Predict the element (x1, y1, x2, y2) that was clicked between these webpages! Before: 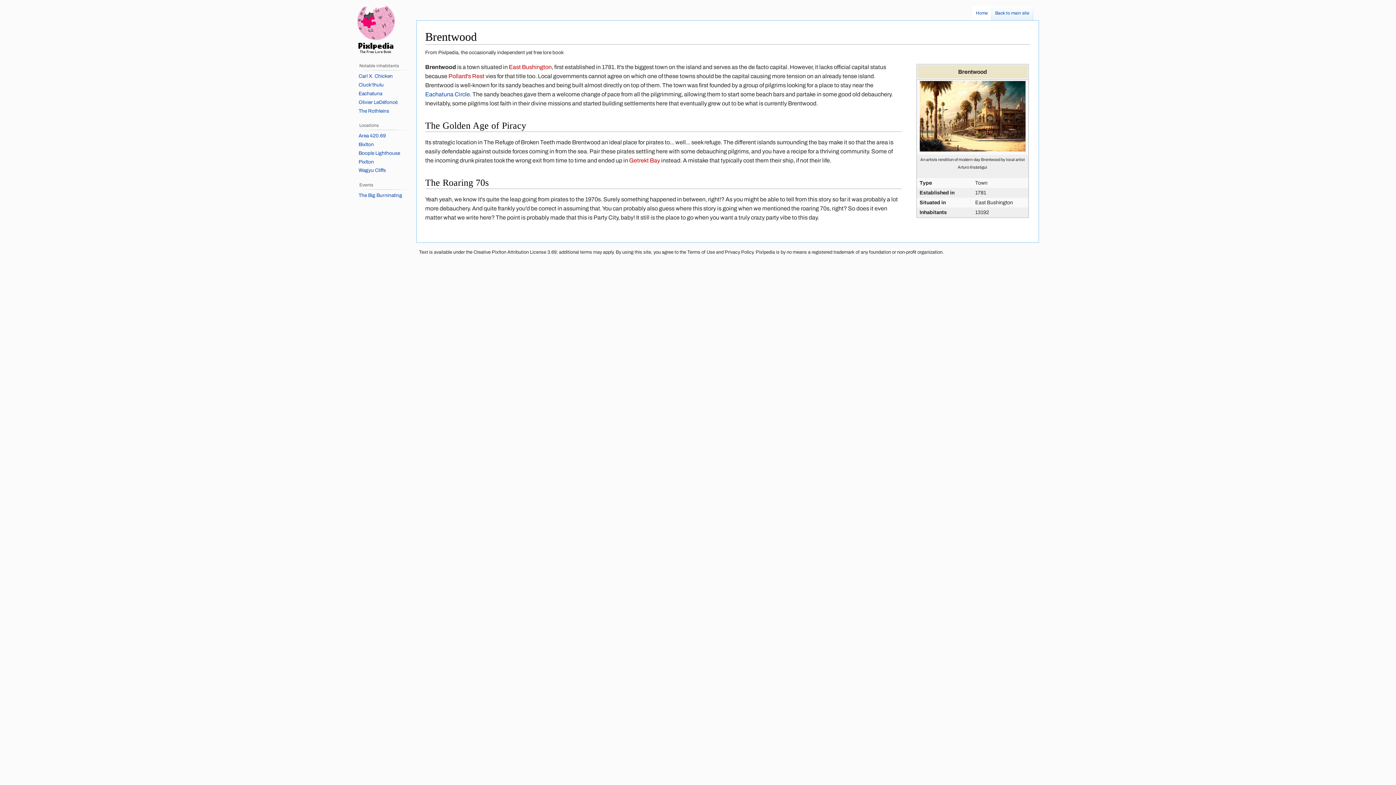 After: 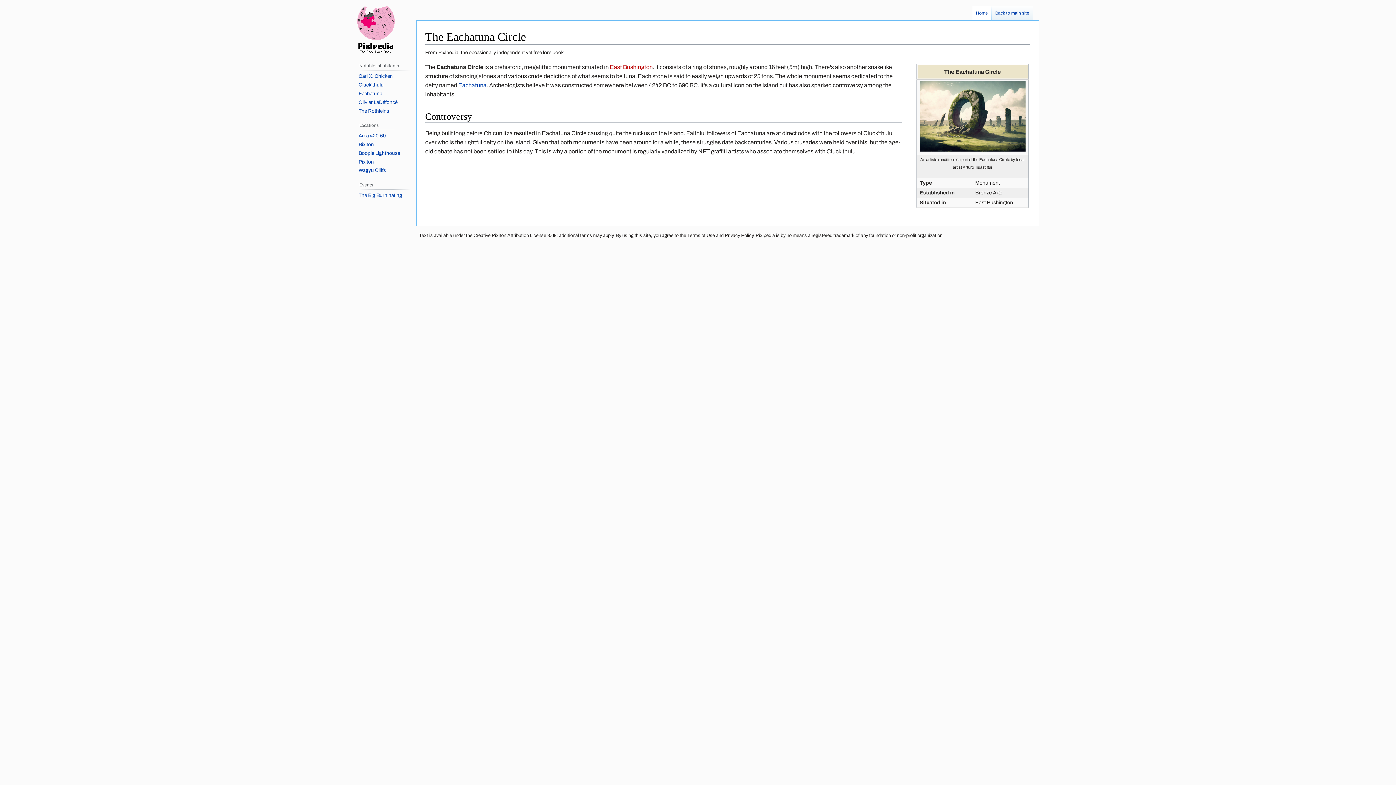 Action: bbox: (425, 91, 470, 97) label: Eachatuna Circle